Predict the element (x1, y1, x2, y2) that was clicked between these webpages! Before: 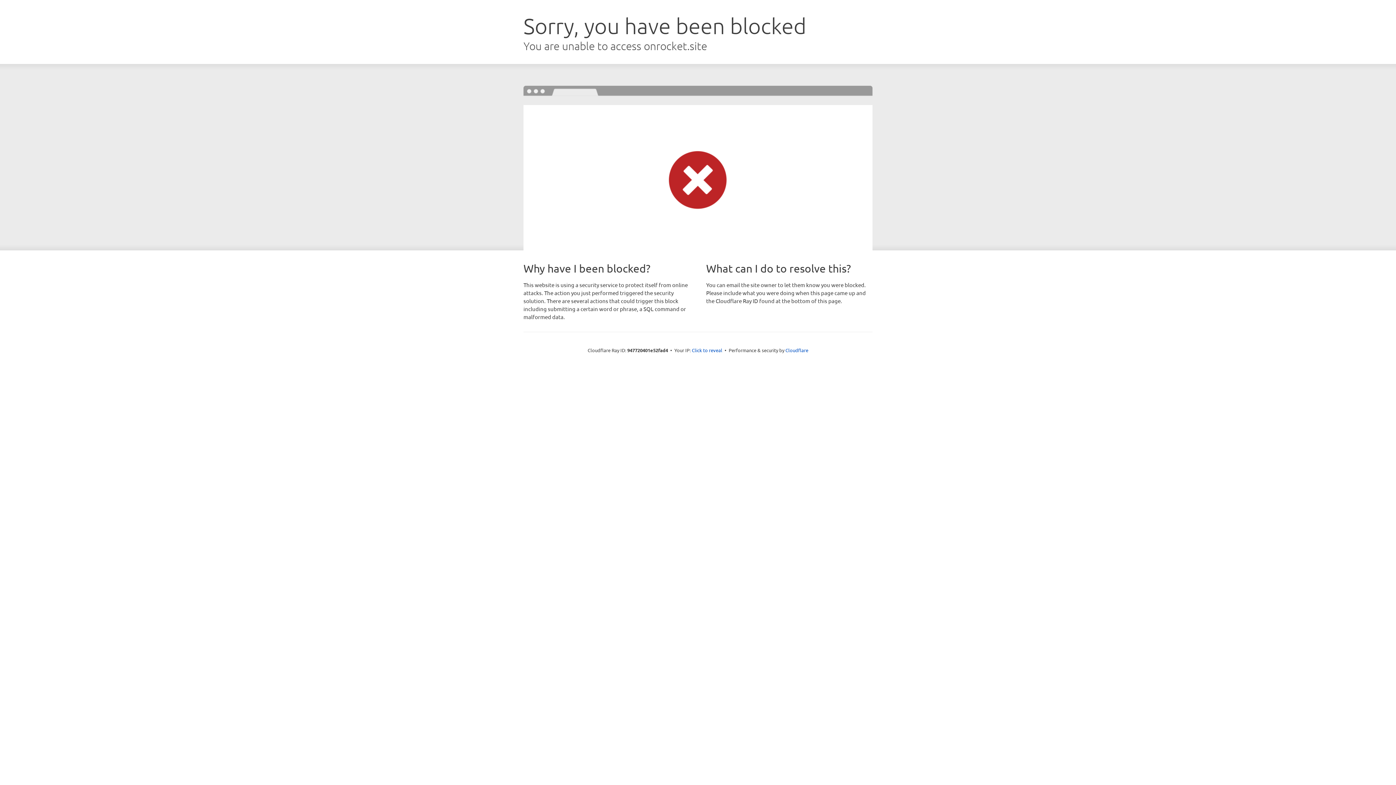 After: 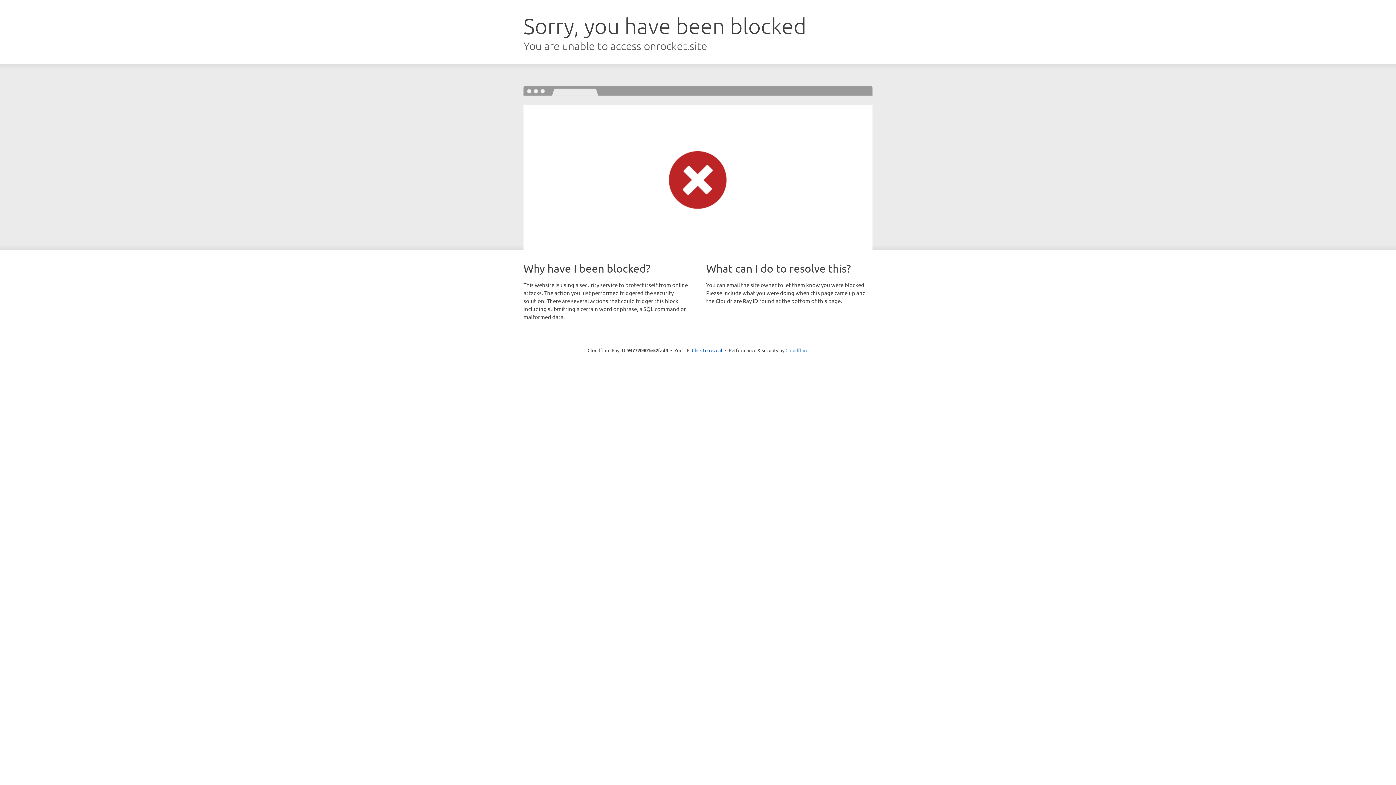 Action: label: Cloudflare bbox: (785, 347, 808, 353)